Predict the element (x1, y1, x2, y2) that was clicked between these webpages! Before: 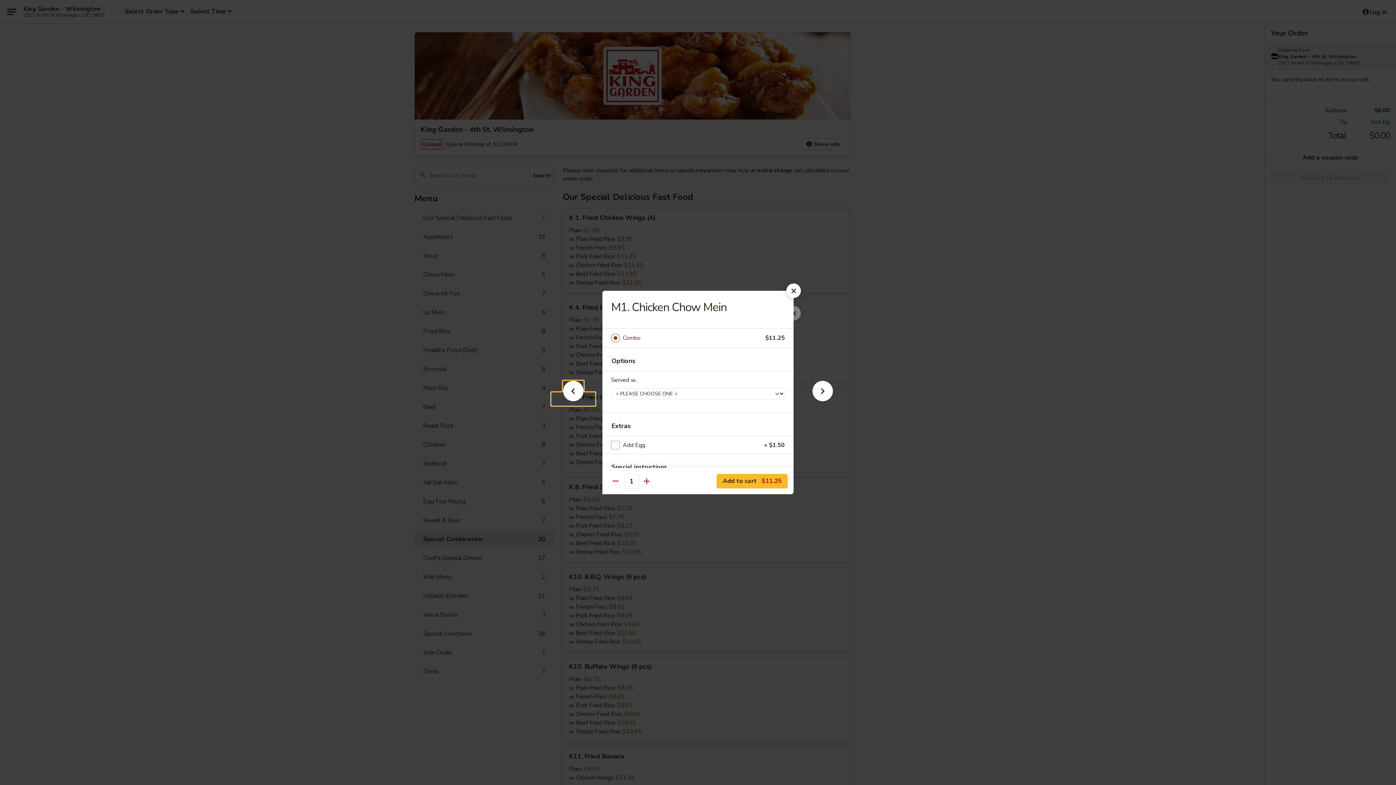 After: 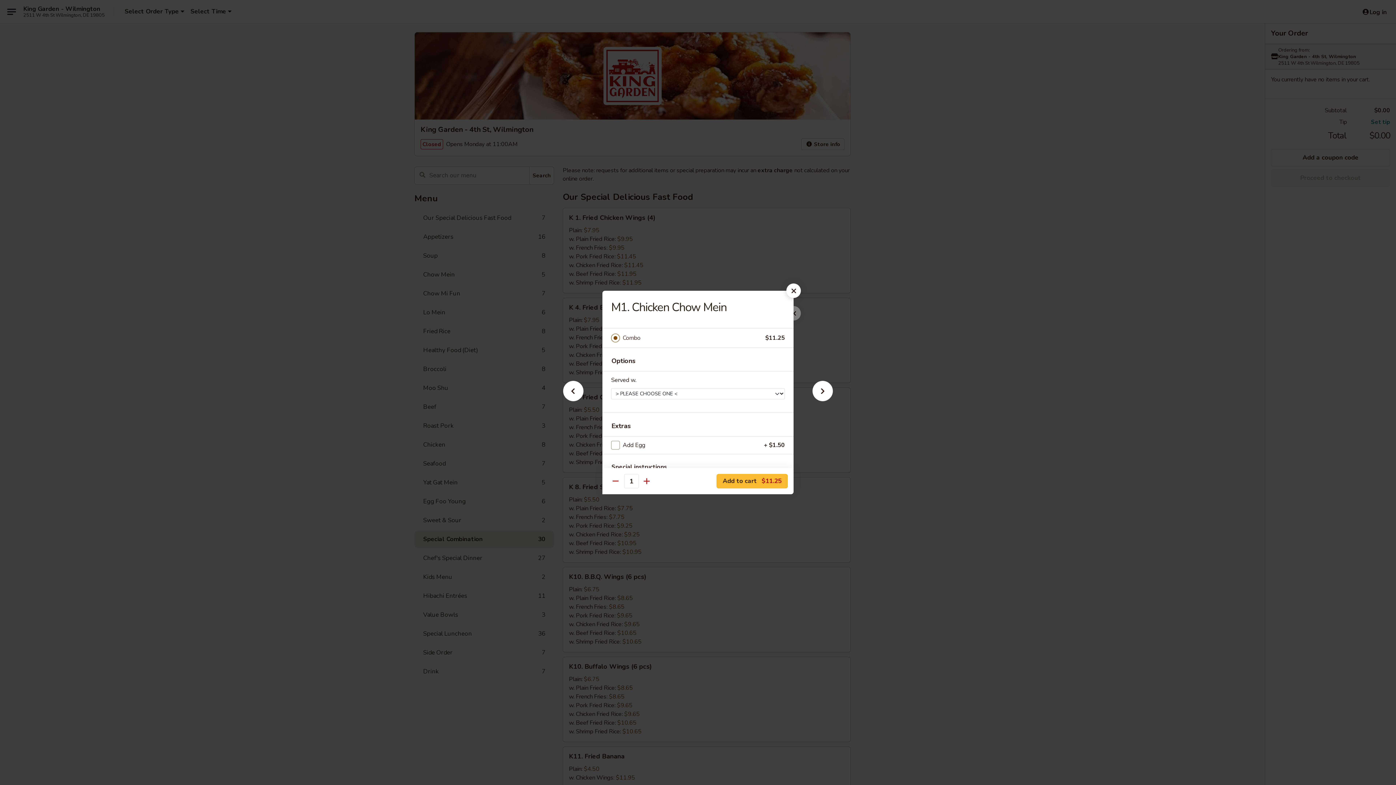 Action: label: Combo bbox: (622, 333, 765, 343)